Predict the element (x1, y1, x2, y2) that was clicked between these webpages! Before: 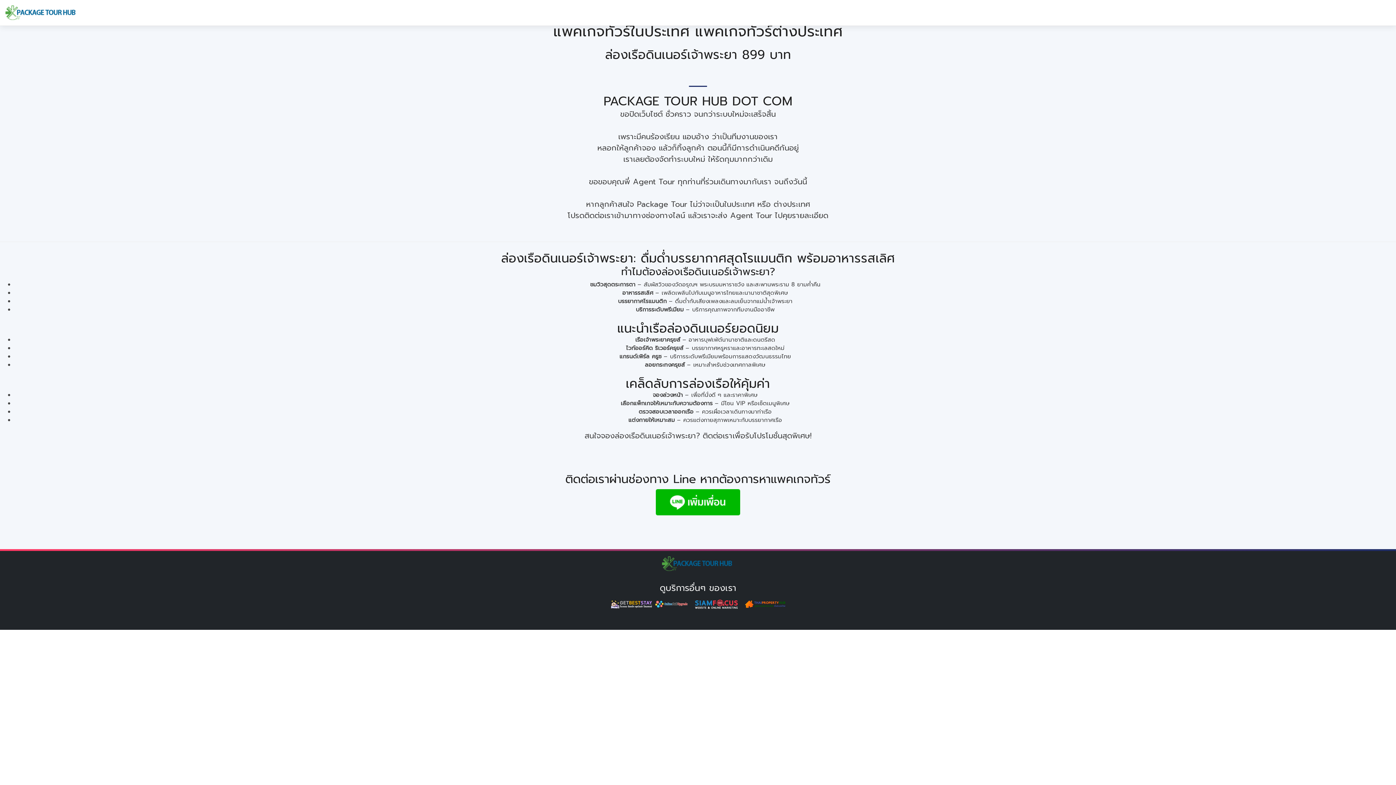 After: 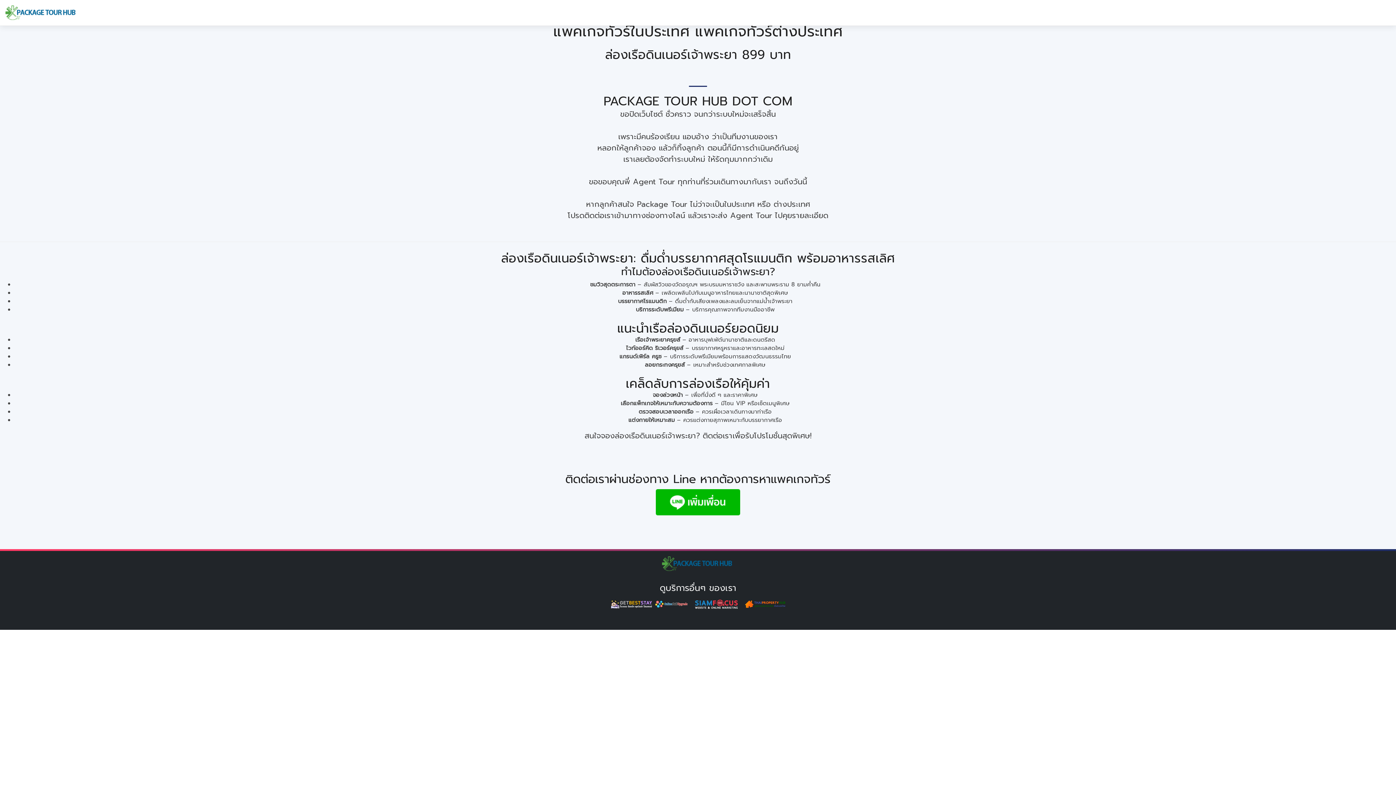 Action: bbox: (695, 599, 740, 608) label:  